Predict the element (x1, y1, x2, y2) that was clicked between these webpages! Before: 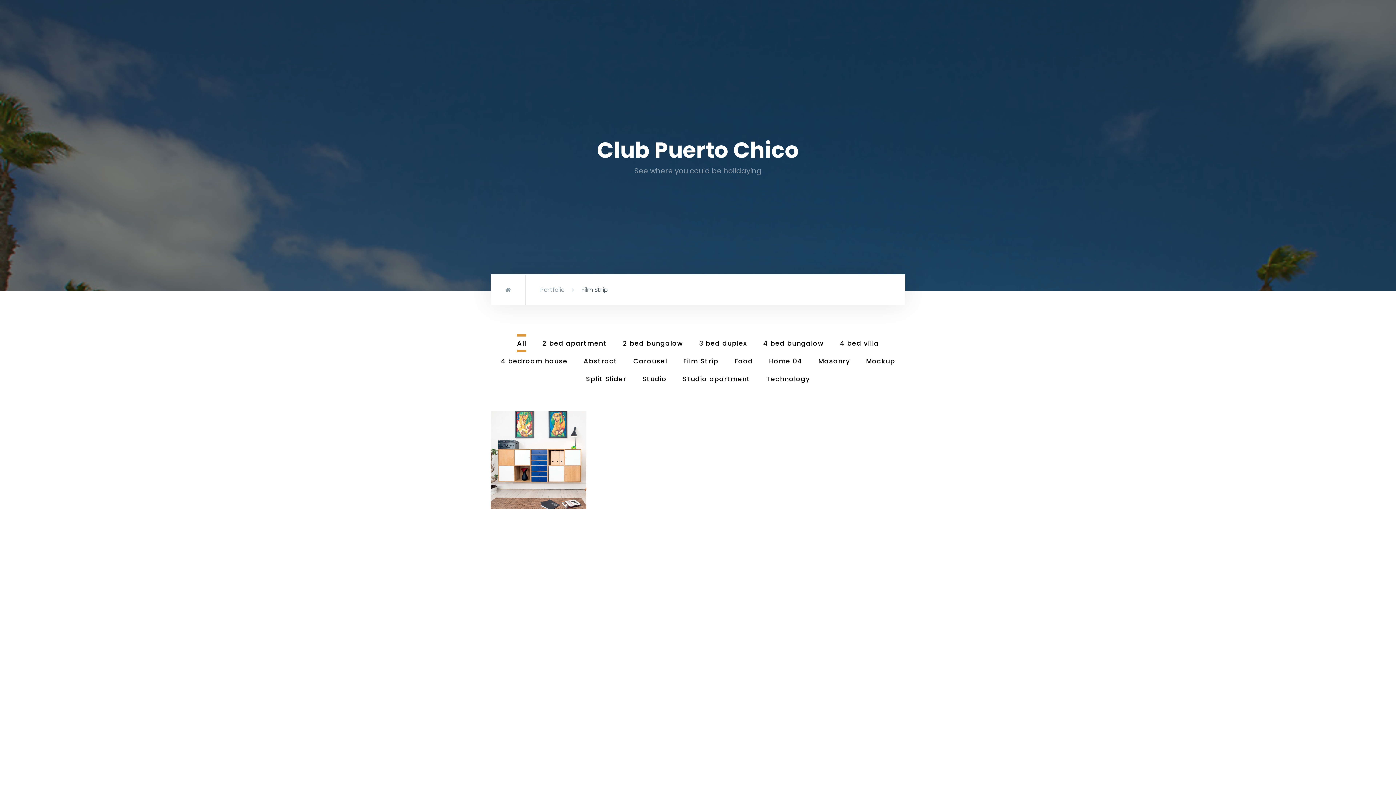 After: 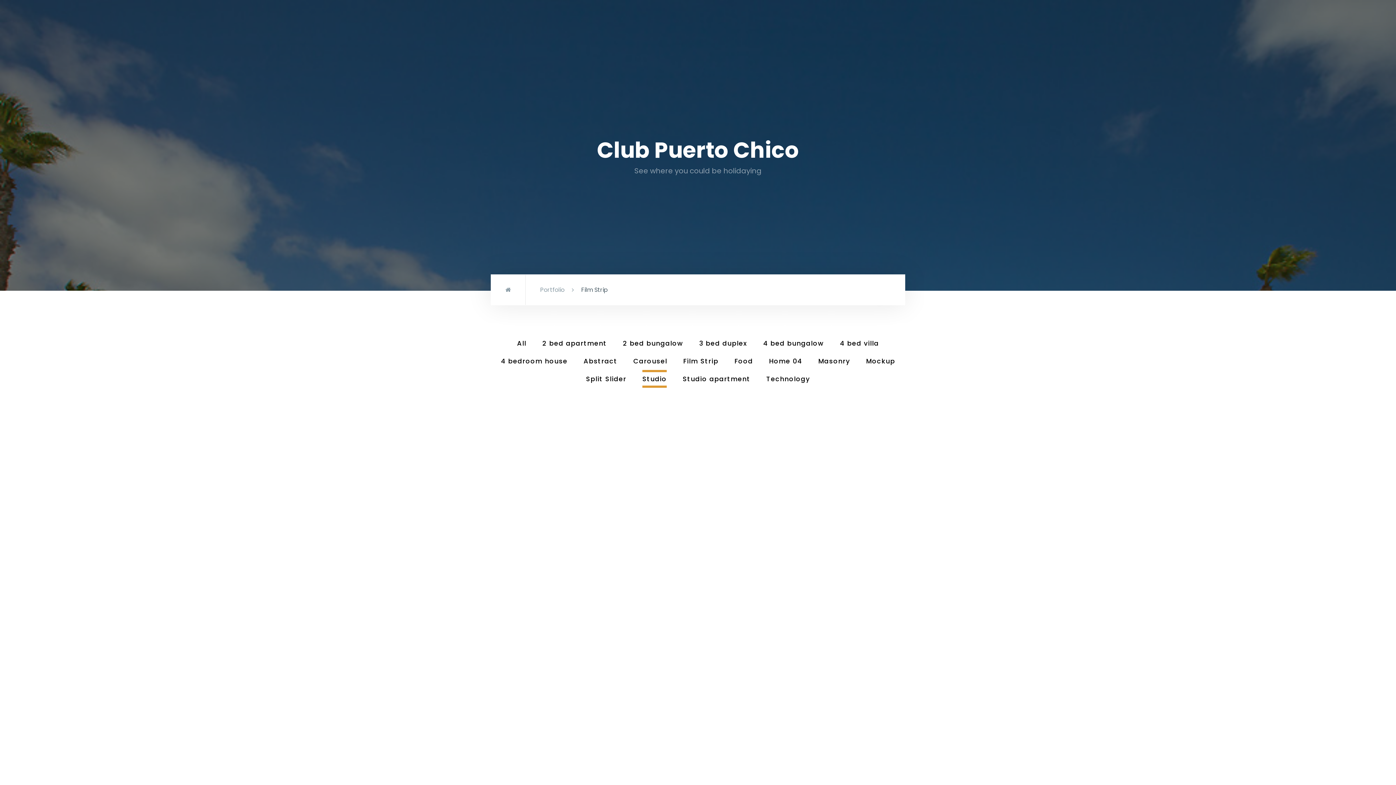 Action: label: Studio bbox: (642, 374, 666, 383)